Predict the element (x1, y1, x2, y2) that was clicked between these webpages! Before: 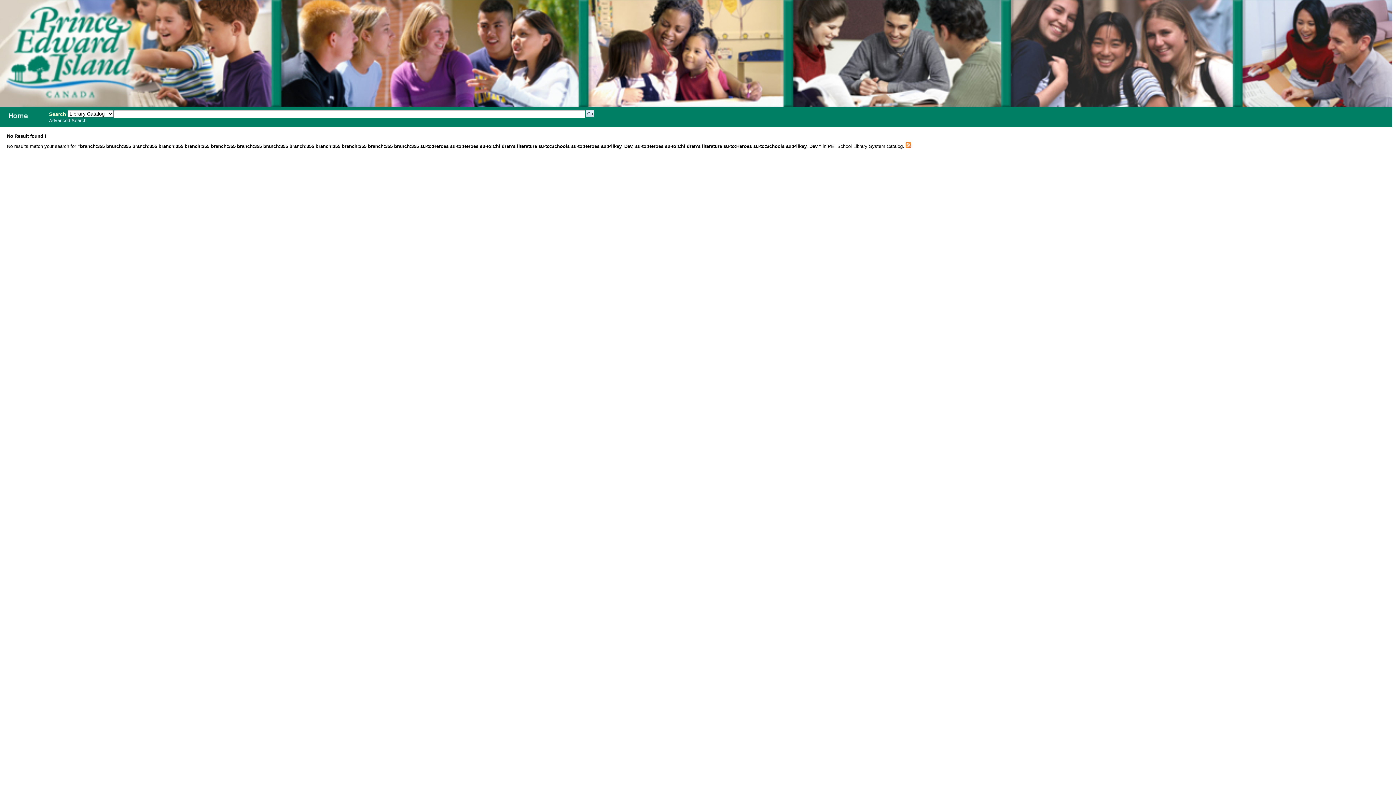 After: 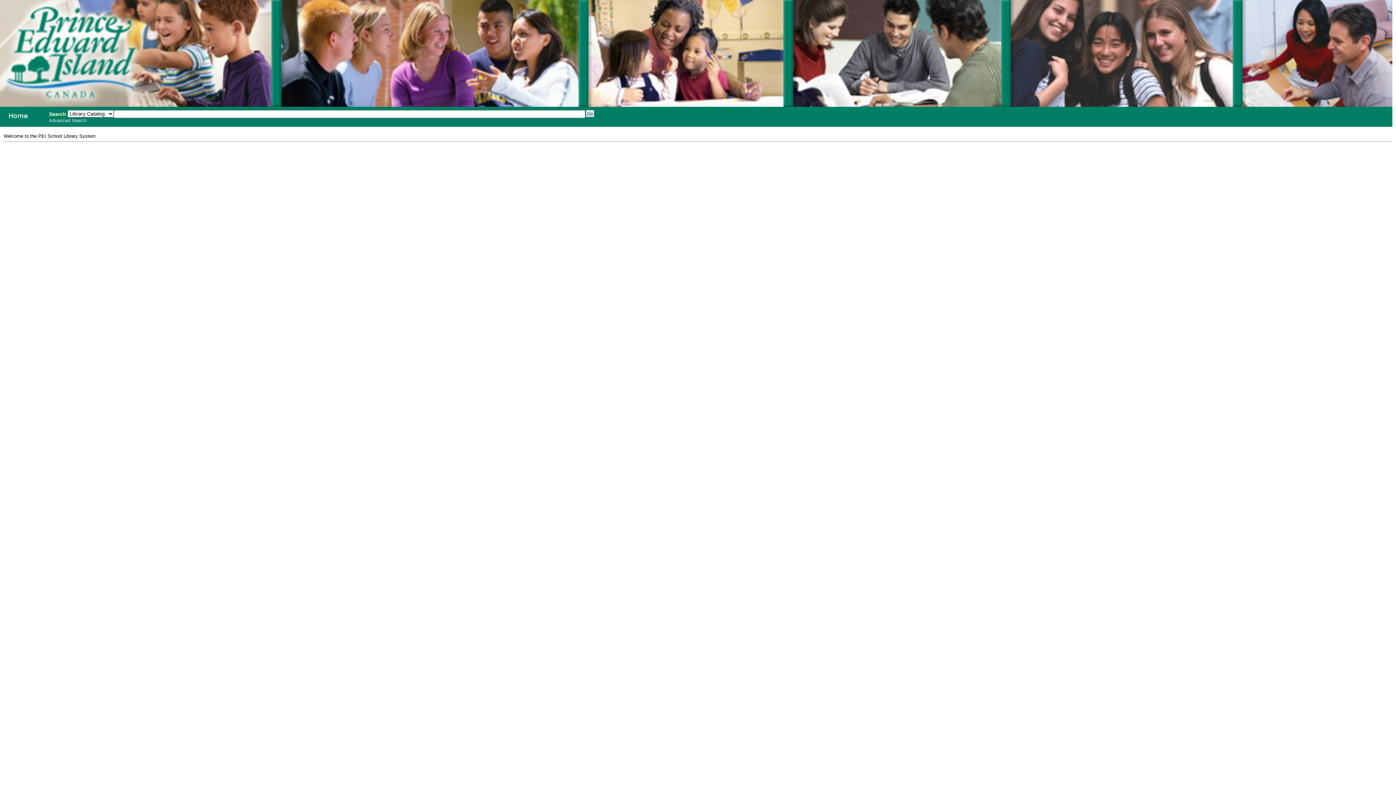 Action: bbox: (-1, 108, 42, 122) label: PEI School Library System